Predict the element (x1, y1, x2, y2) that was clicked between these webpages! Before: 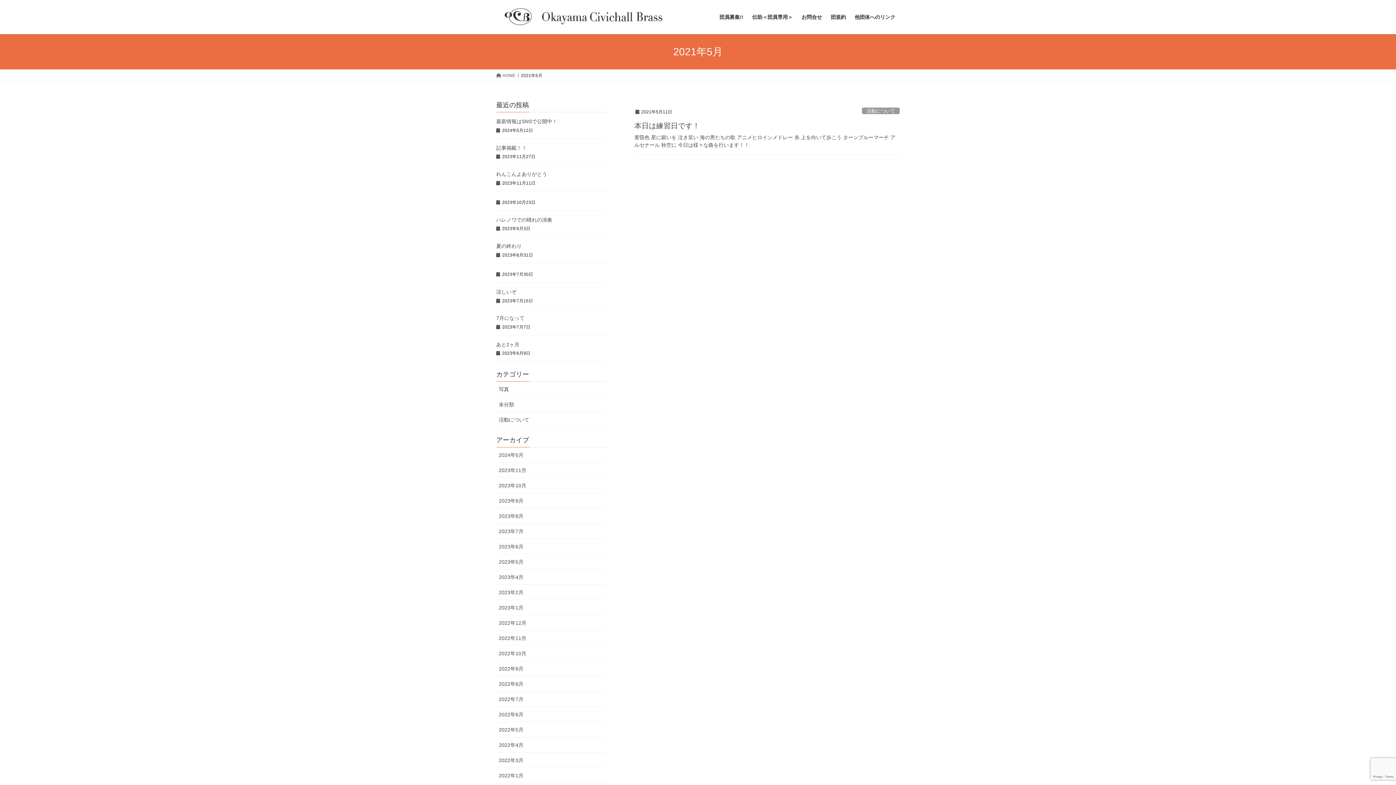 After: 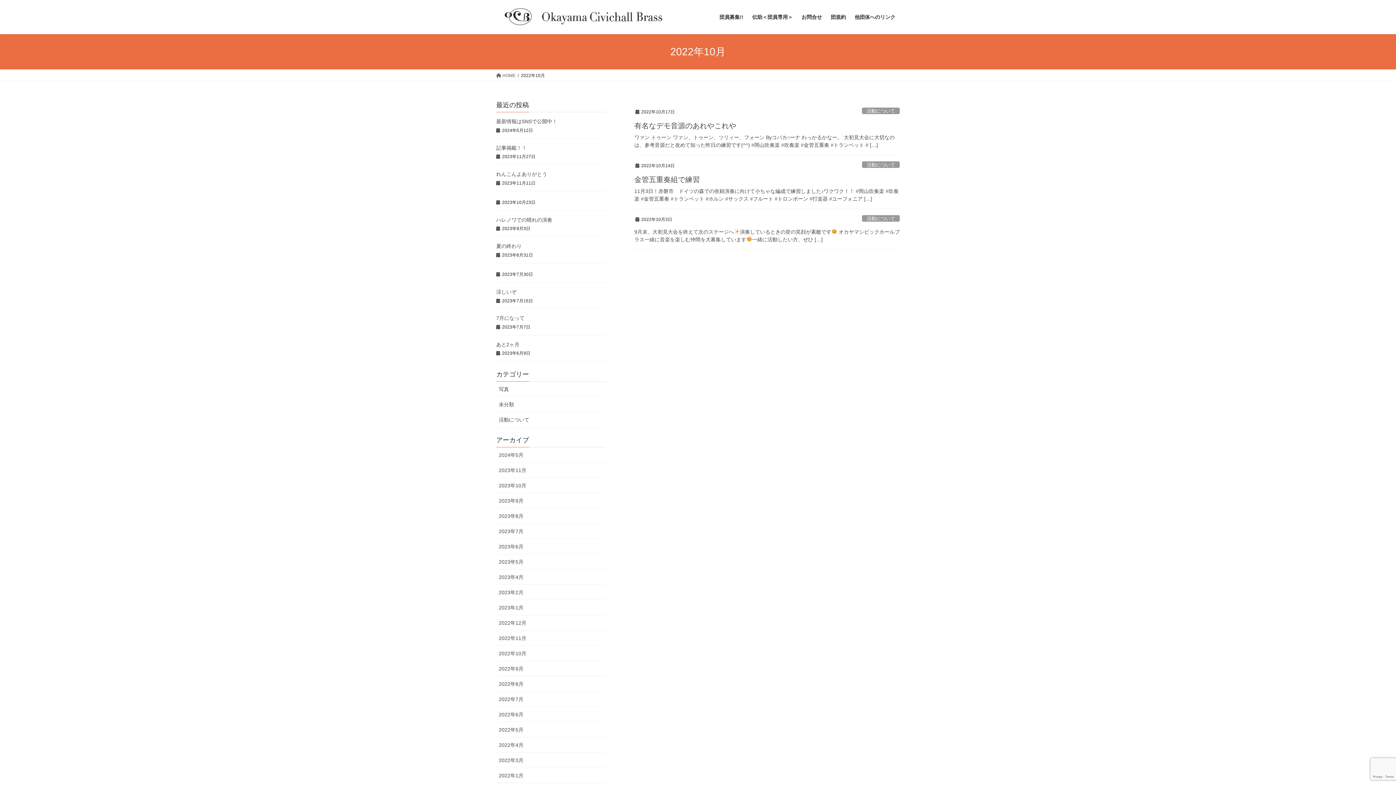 Action: label: 2022年10月 bbox: (496, 646, 606, 661)